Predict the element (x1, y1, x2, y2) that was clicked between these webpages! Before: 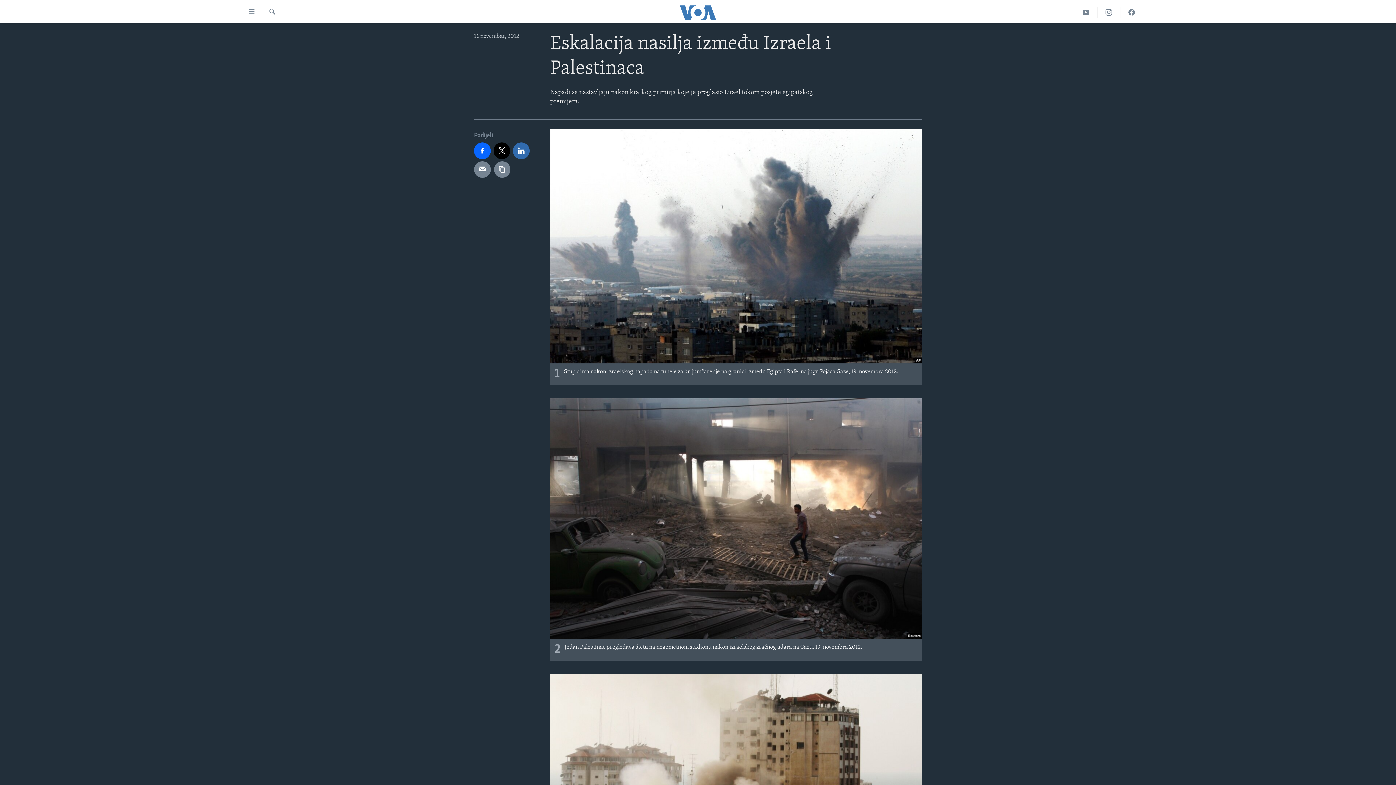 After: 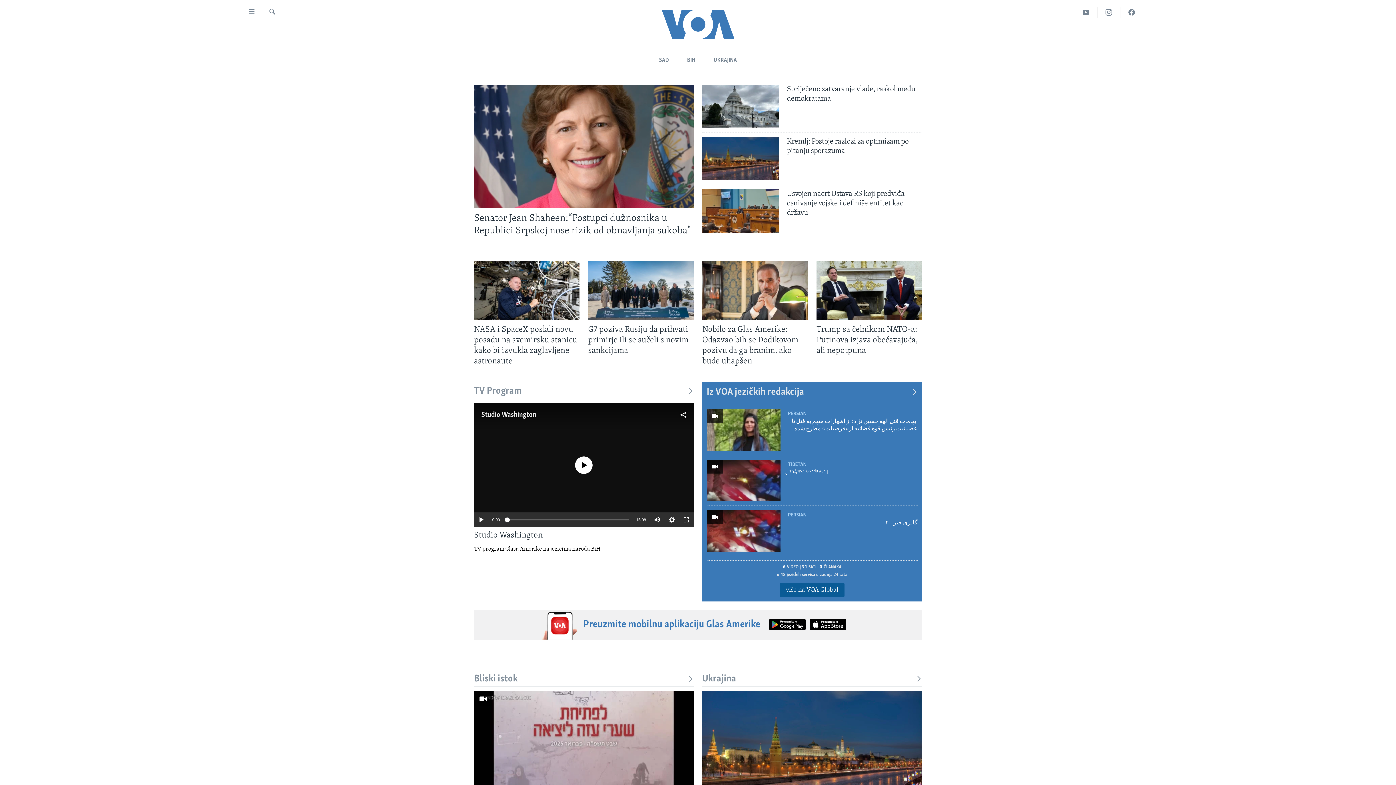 Action: bbox: (661, 5, 734, 19)